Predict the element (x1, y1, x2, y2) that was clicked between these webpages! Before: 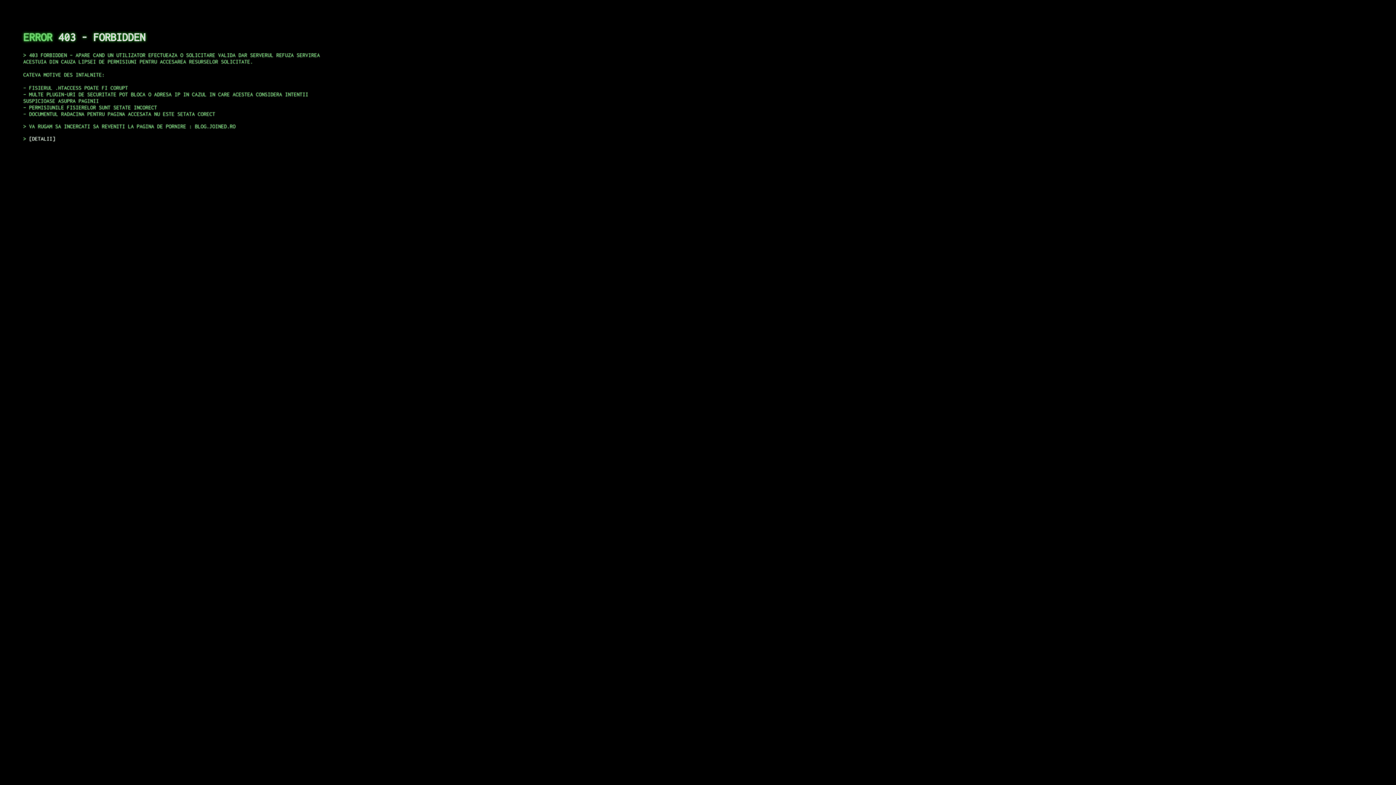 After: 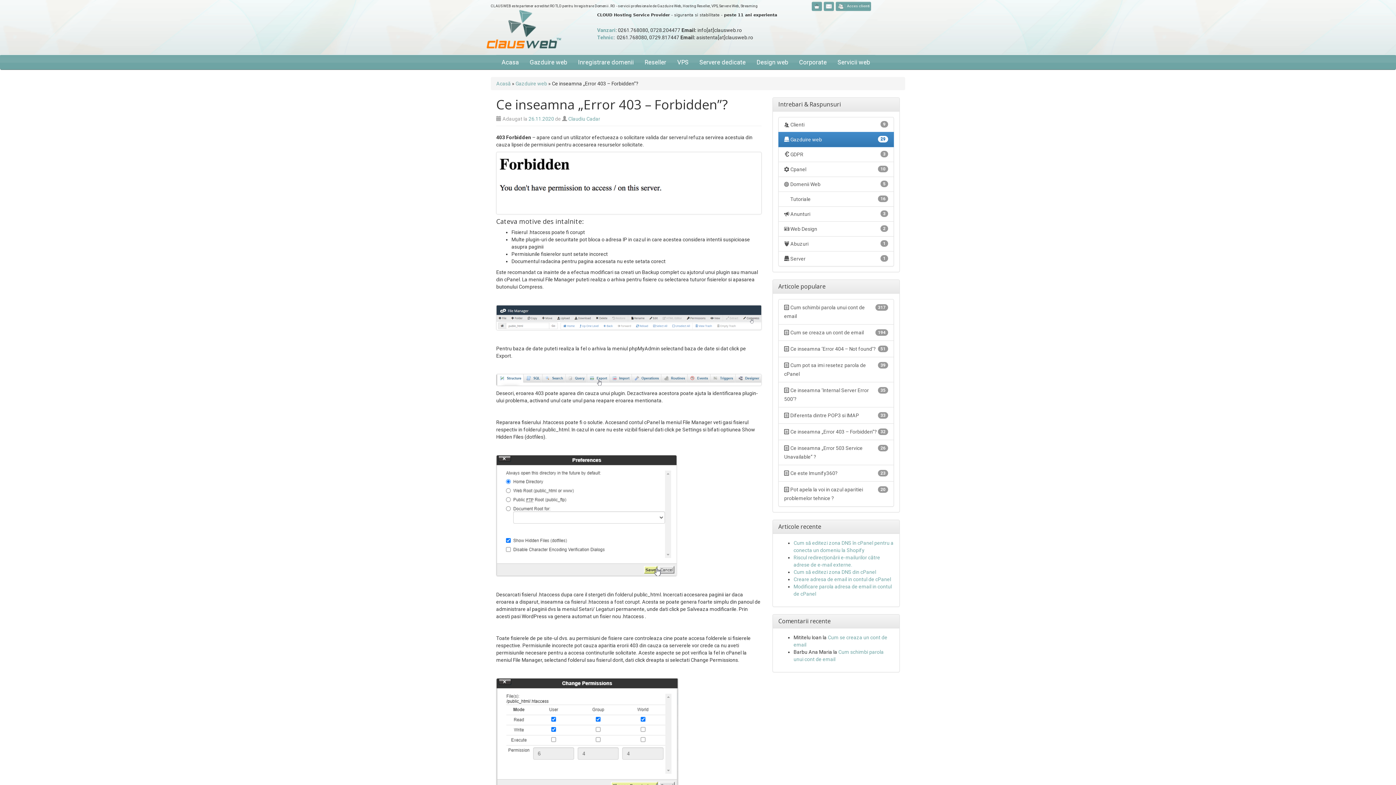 Action: label: DETALII bbox: (29, 135, 55, 141)